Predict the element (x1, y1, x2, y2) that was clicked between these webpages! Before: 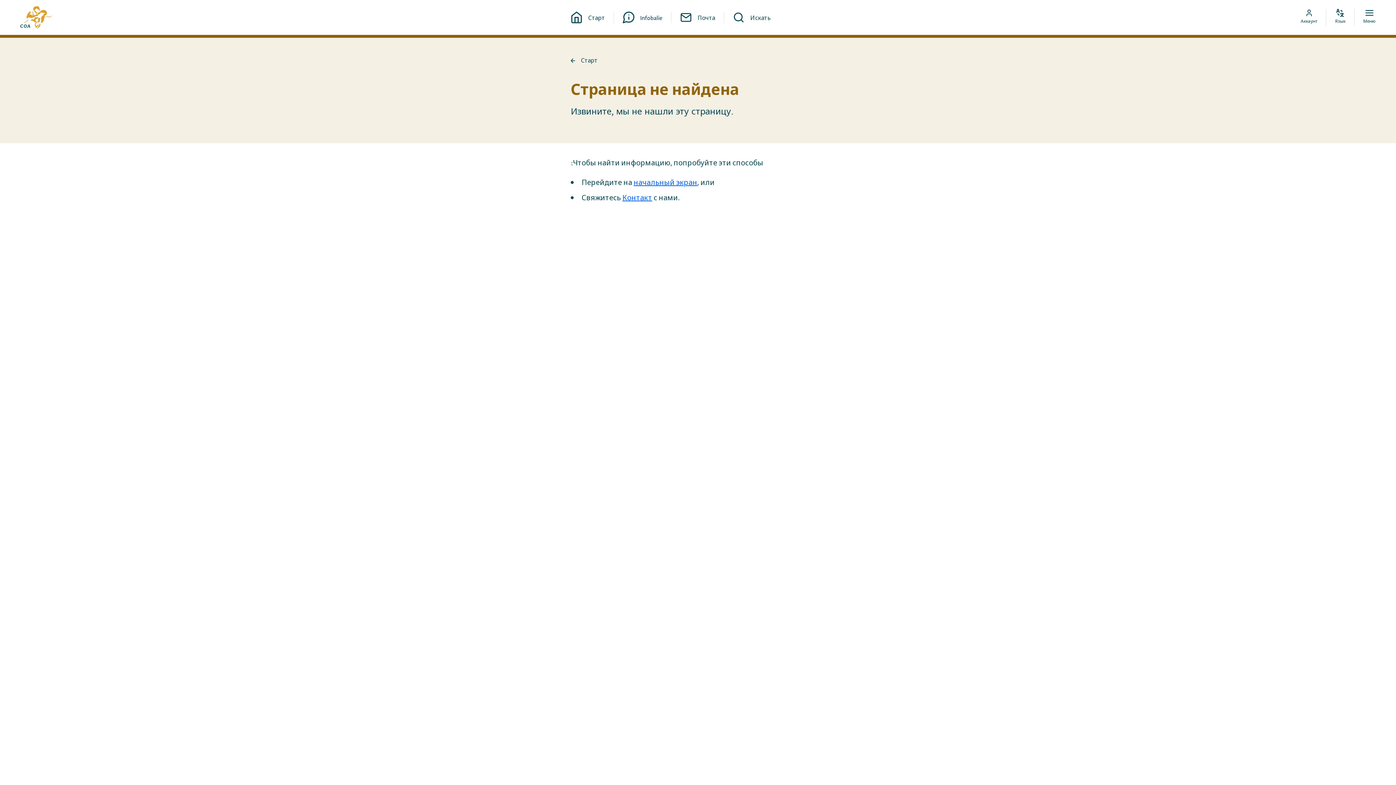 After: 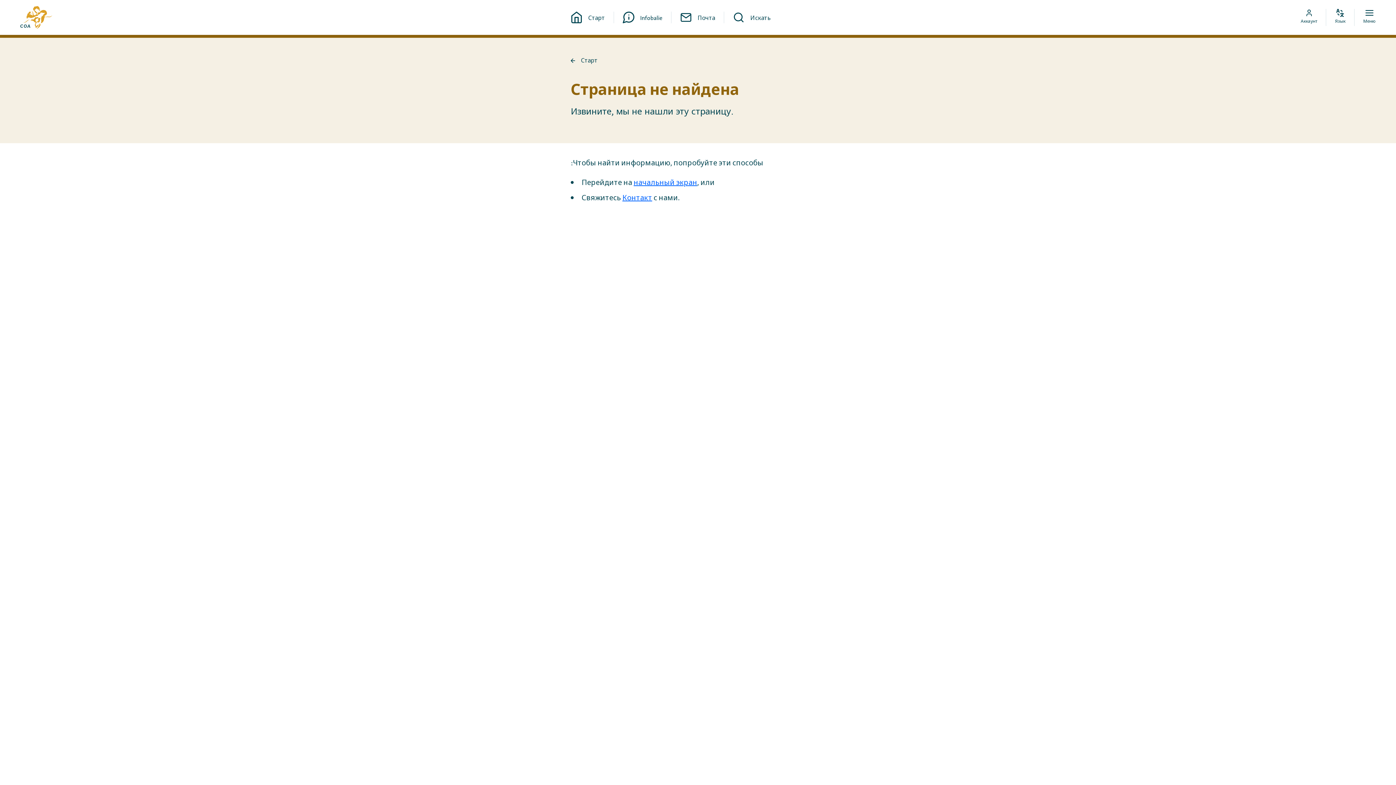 Action: bbox: (622, 194, 652, 202) label: Контакт